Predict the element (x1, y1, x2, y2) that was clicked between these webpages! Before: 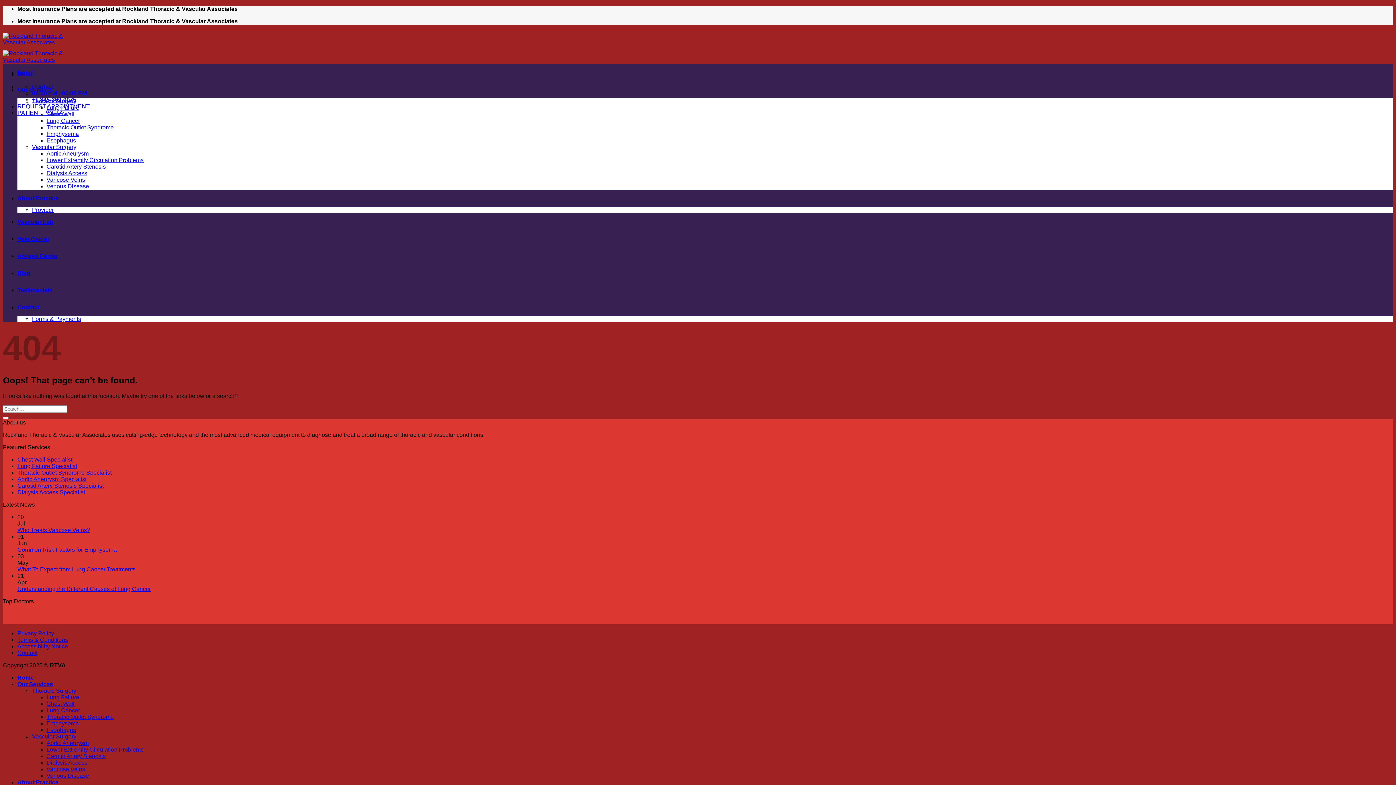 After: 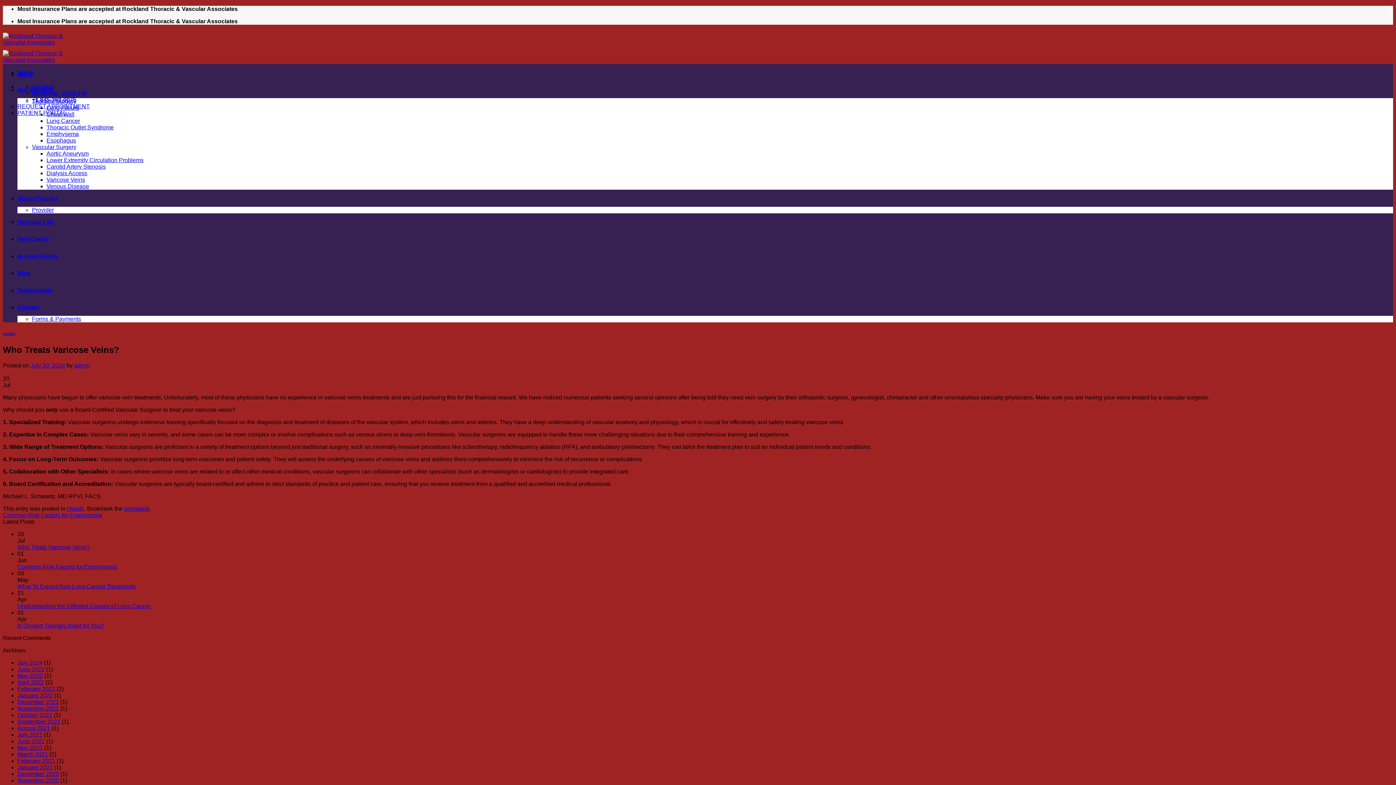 Action: label: Who Treats Varicose Veins? bbox: (17, 527, 90, 533)